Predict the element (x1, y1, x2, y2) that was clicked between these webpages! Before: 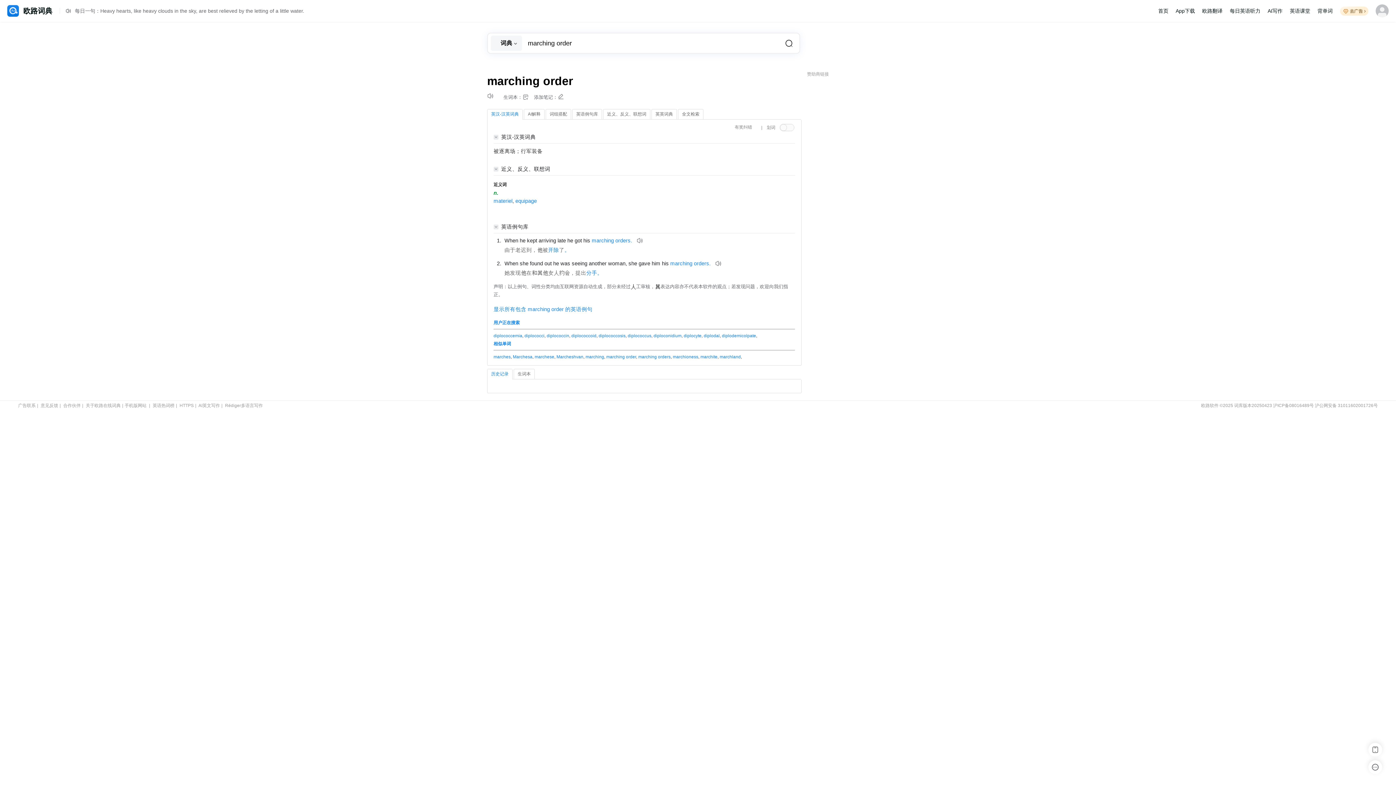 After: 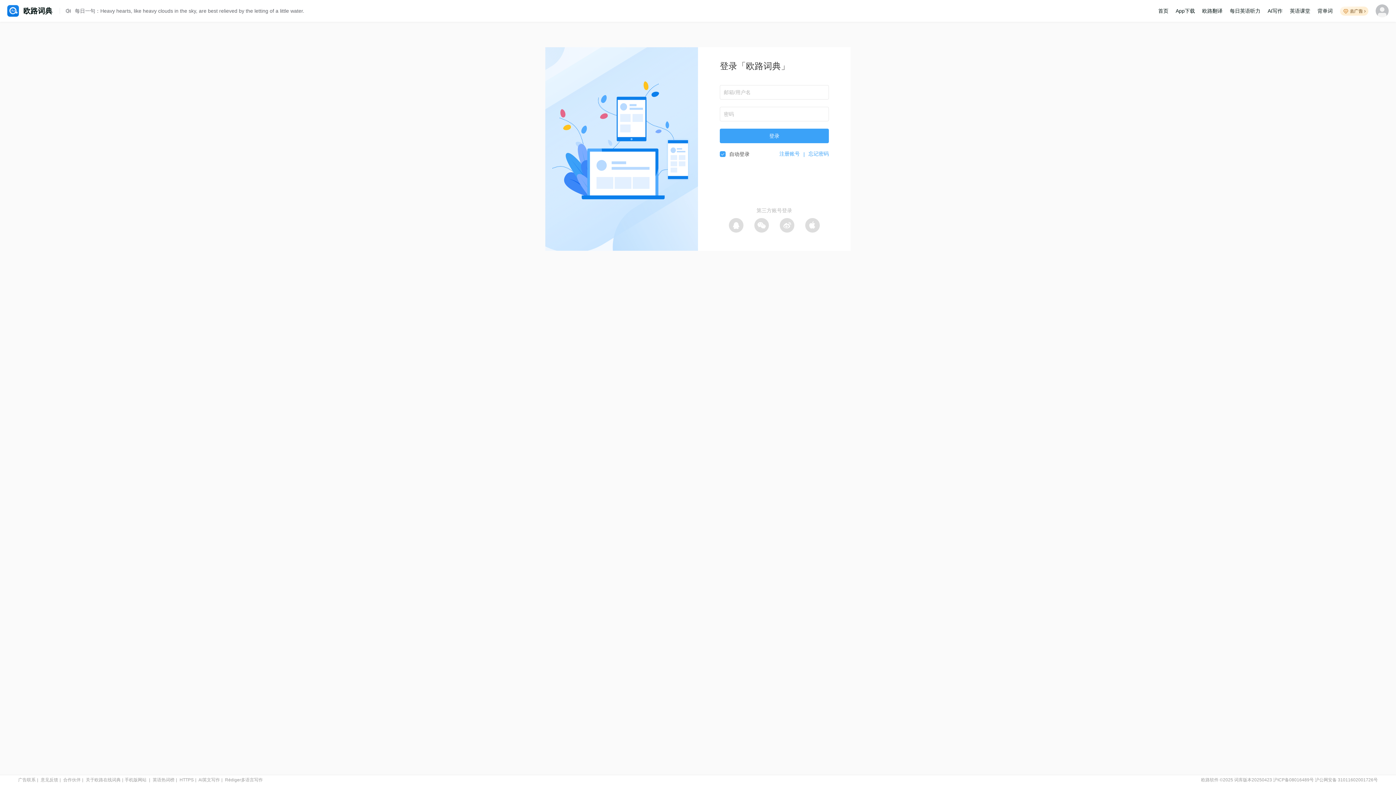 Action: bbox: (1376, 0, 1389, 21)